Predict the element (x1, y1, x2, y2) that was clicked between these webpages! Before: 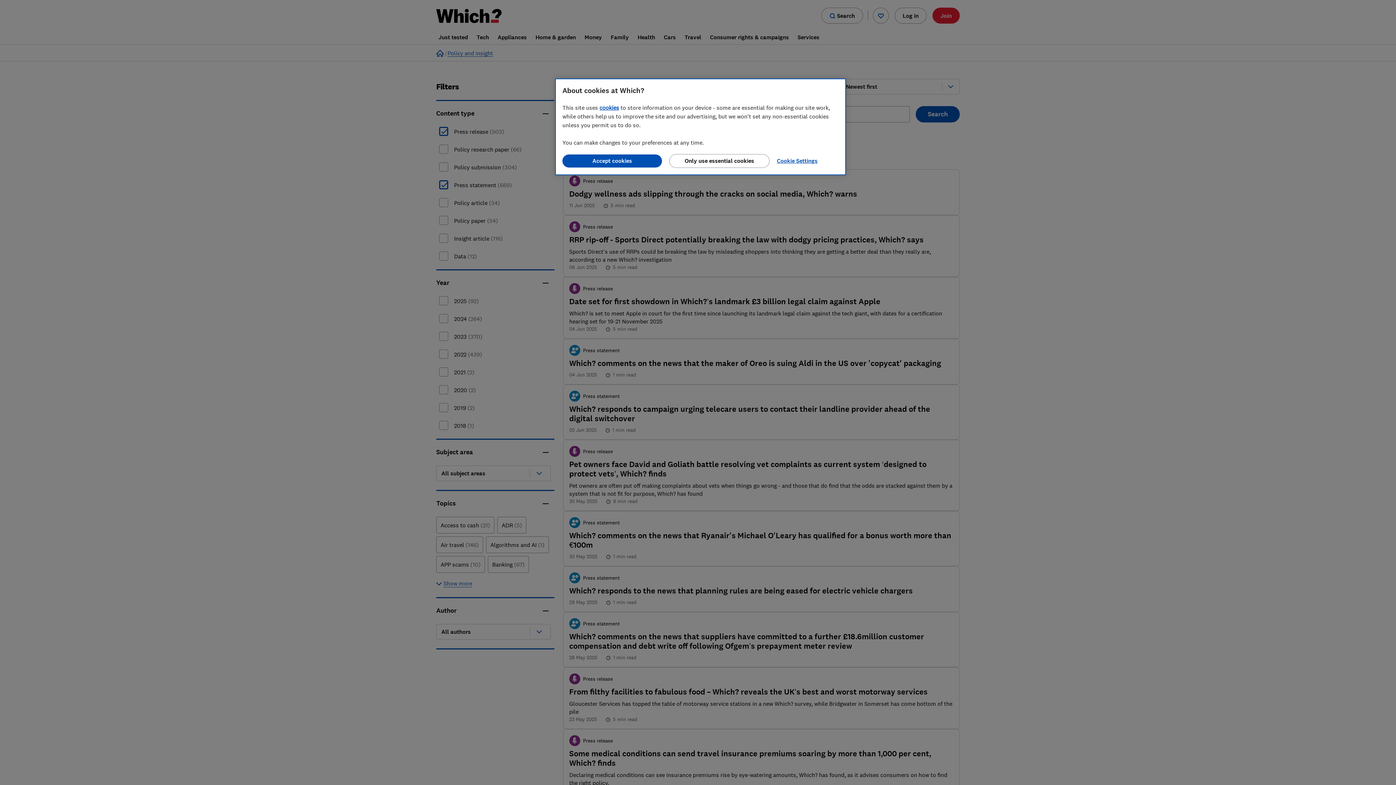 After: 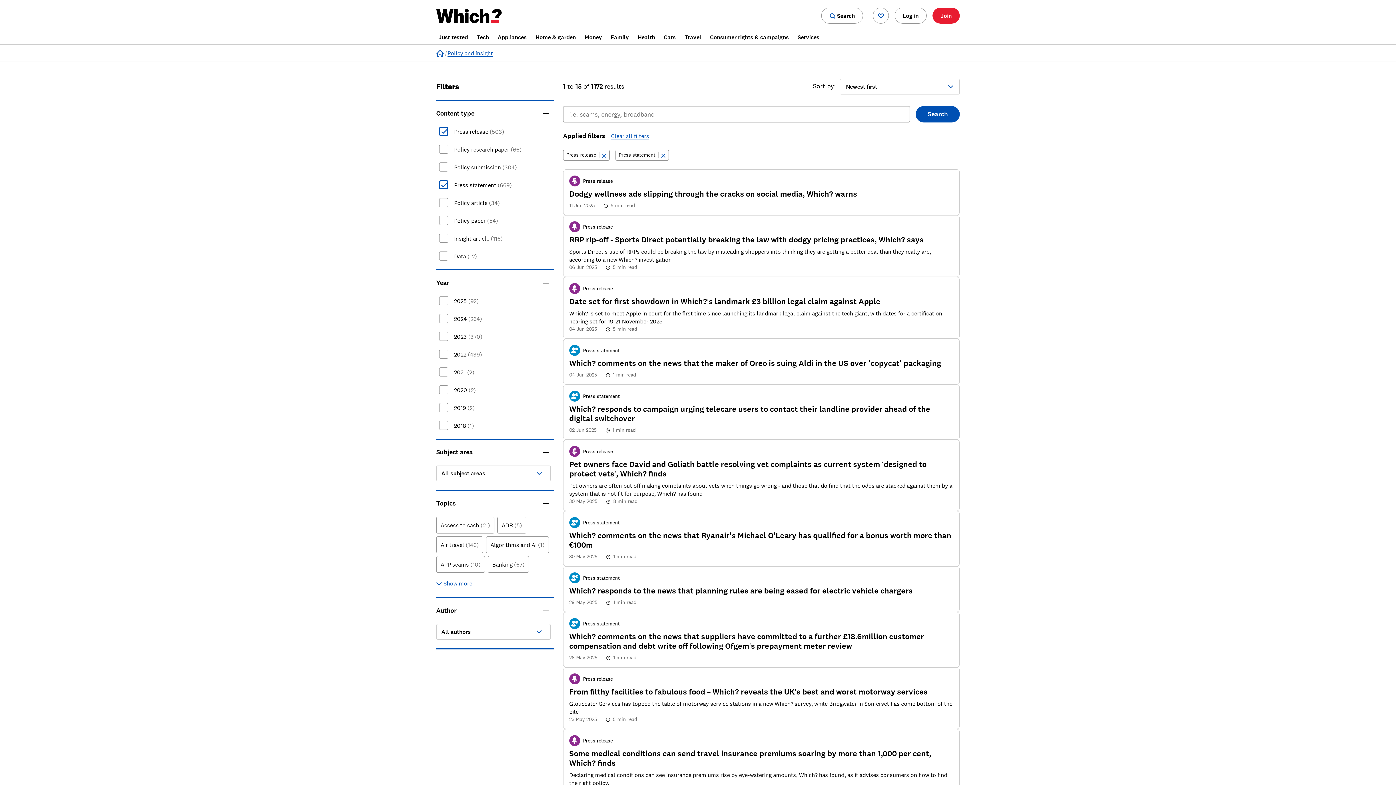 Action: bbox: (669, 154, 769, 168) label: Only use essential cookies